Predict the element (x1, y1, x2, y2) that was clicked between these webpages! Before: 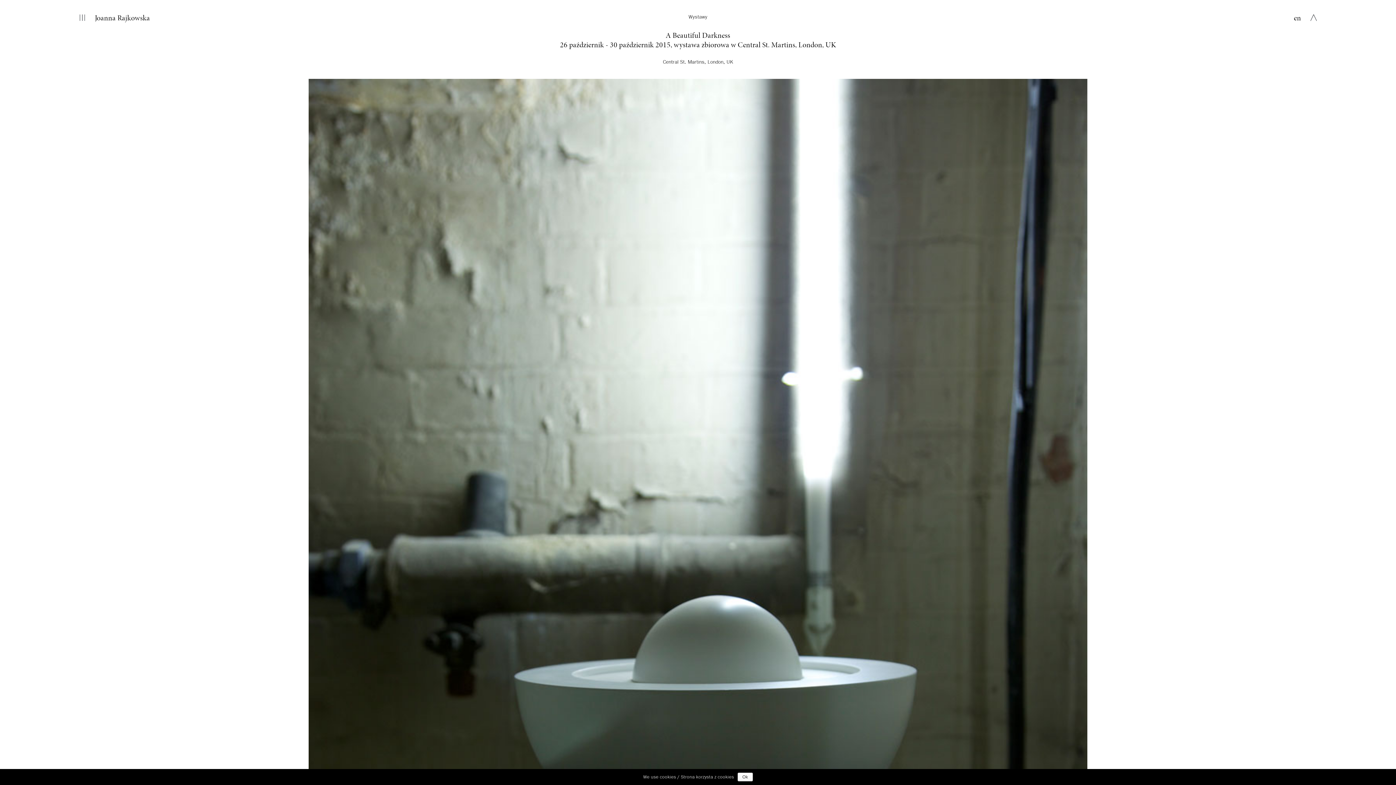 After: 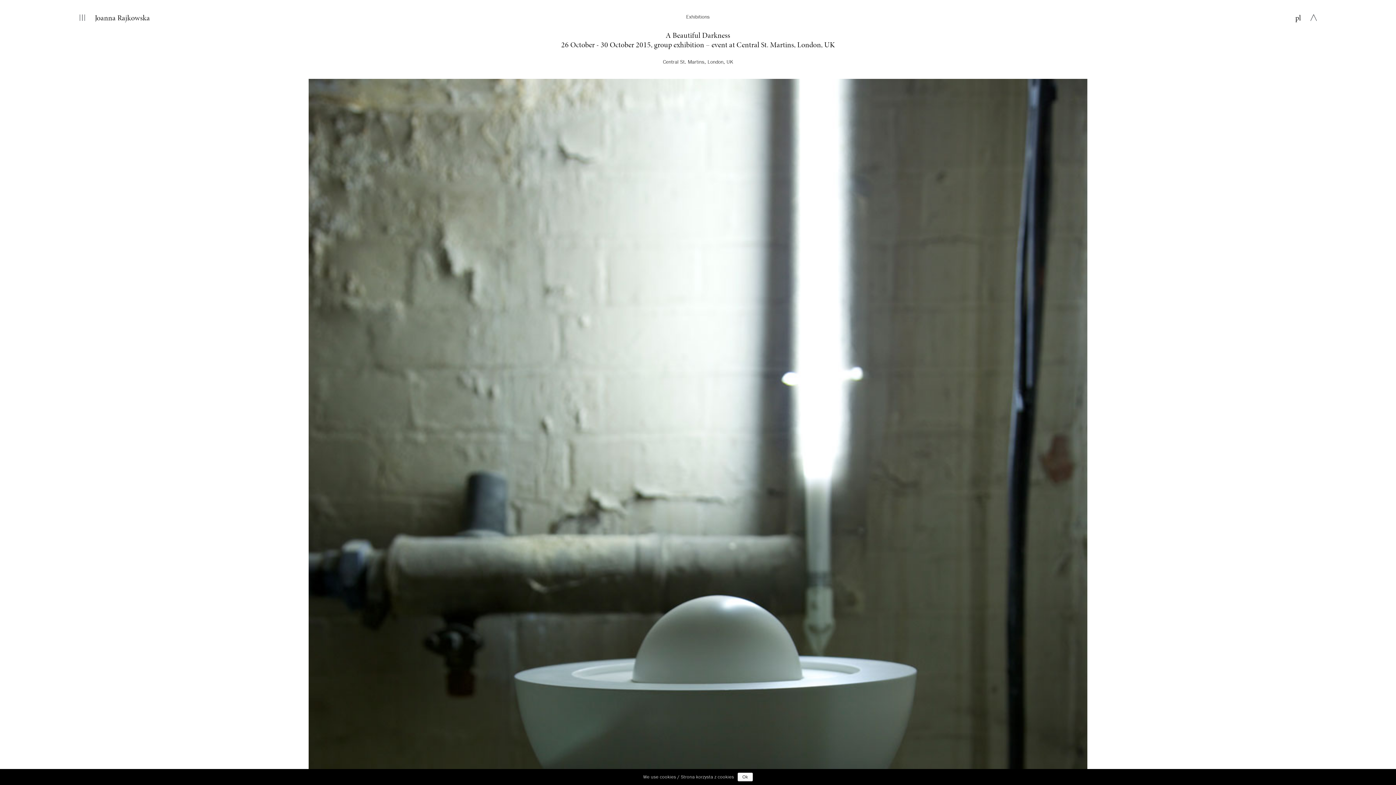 Action: bbox: (1294, 12, 1301, 22) label: en